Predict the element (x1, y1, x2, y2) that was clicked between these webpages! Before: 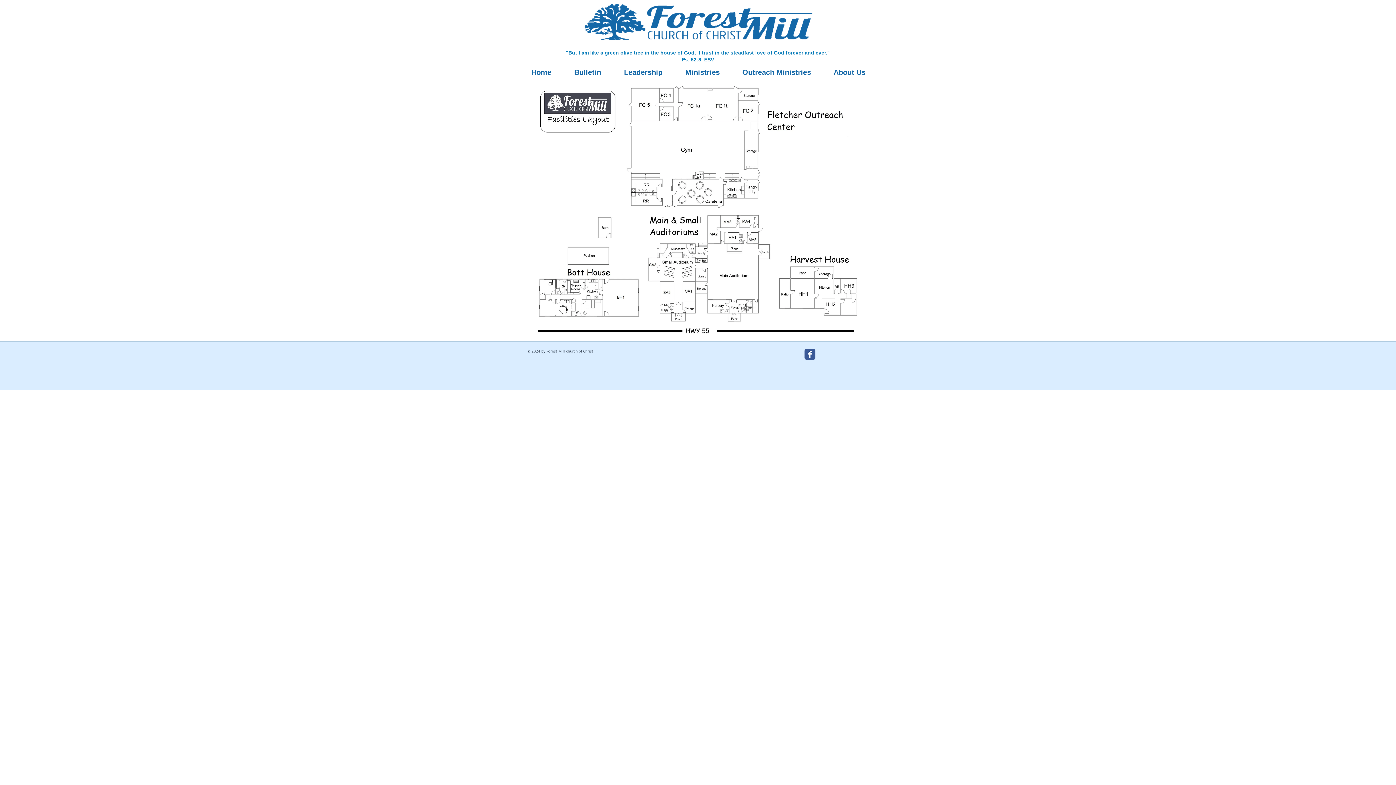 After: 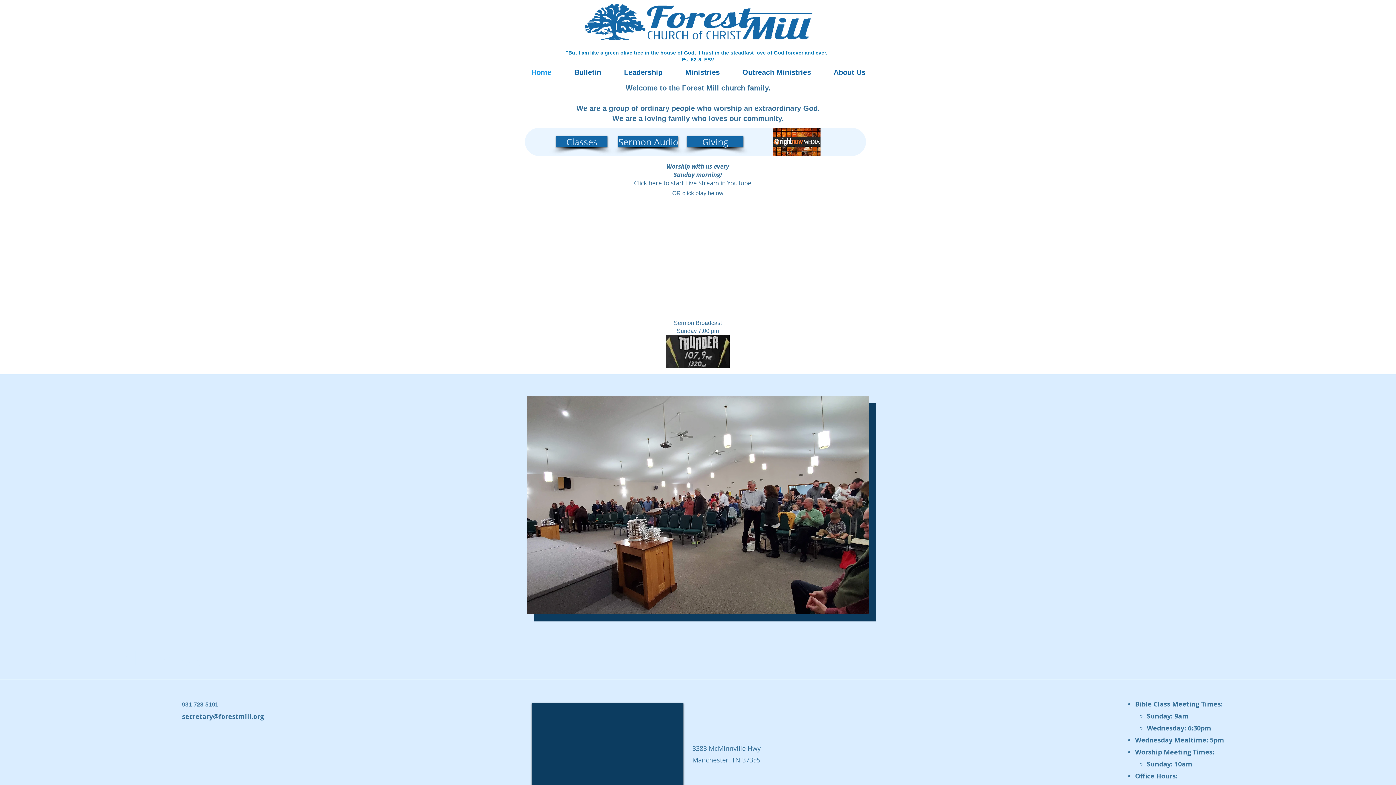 Action: bbox: (582, 2, 813, 42)